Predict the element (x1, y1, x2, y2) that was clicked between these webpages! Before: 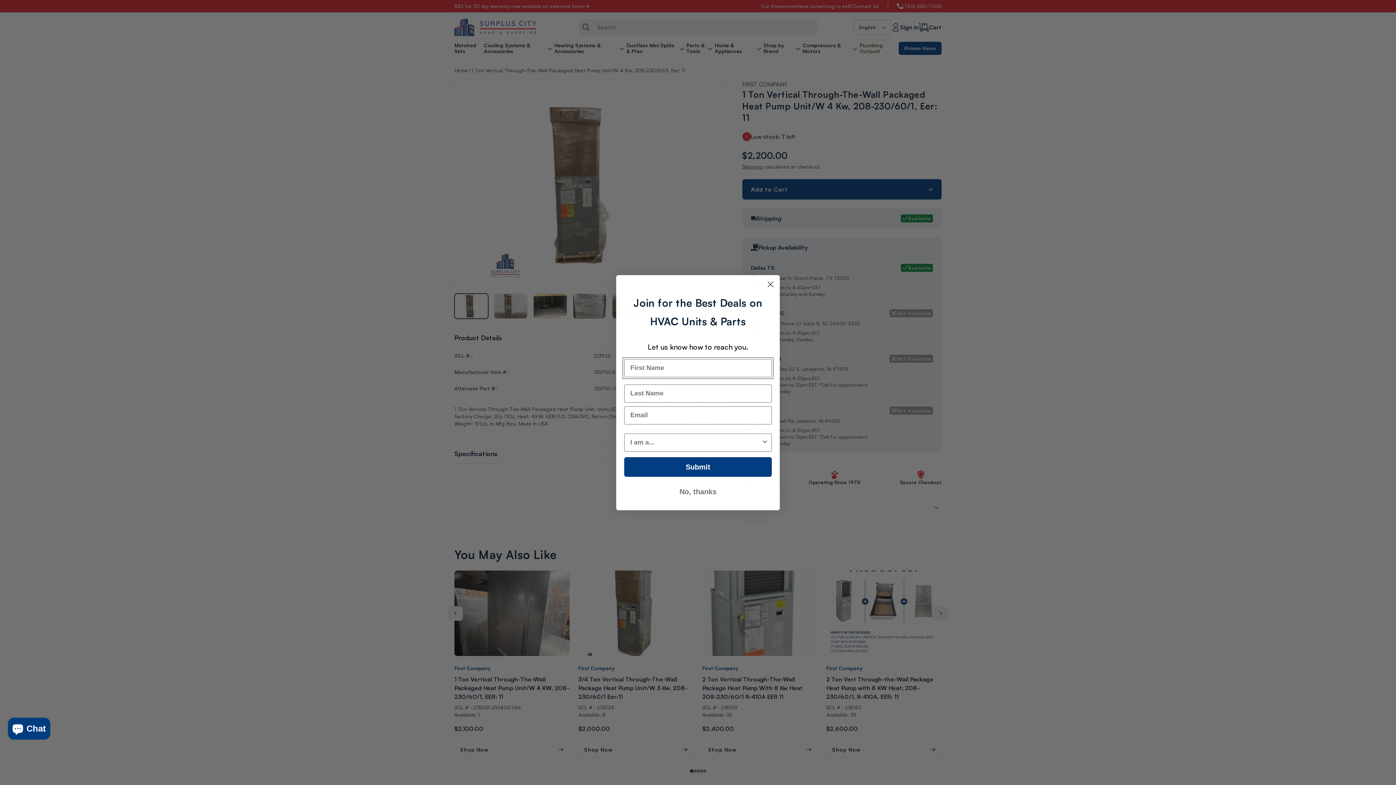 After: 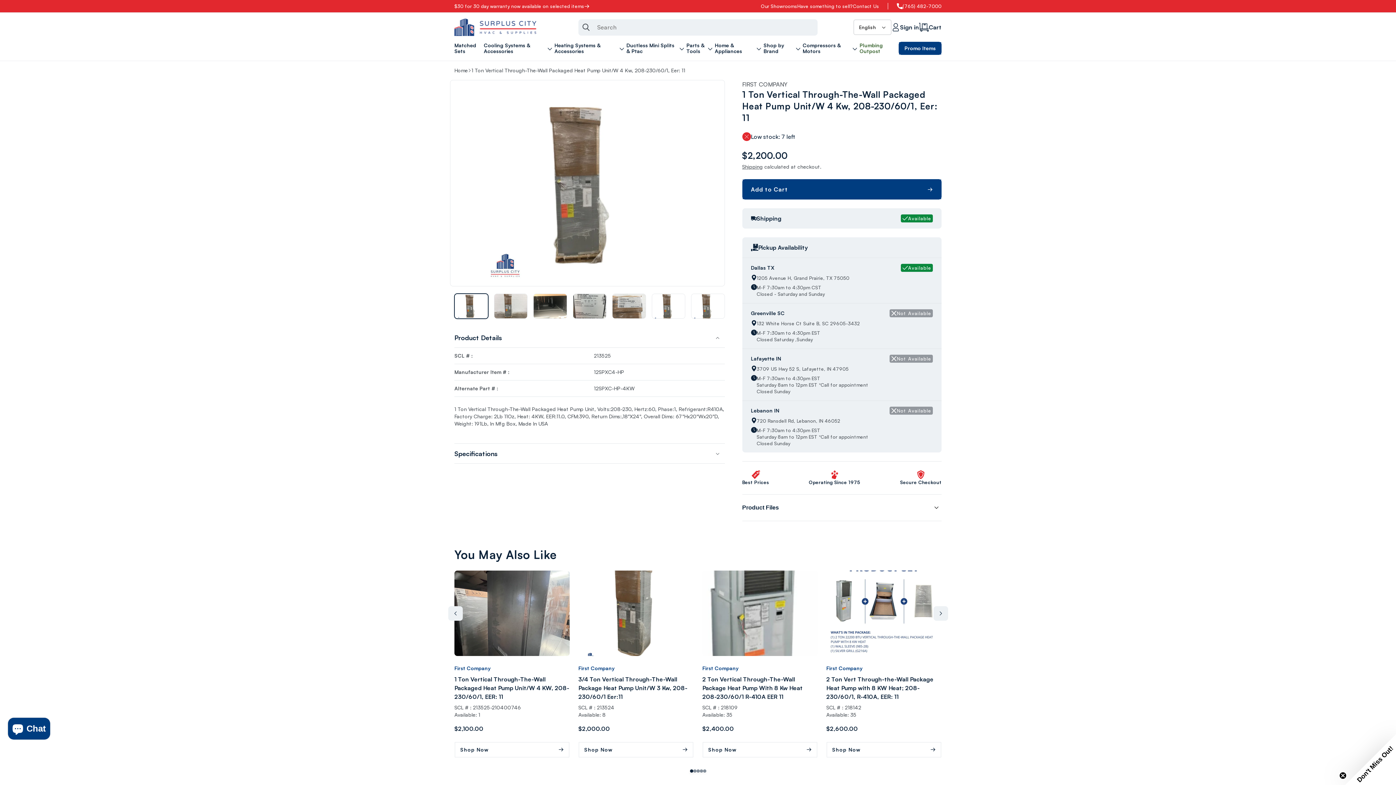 Action: label: No, thanks bbox: (624, 484, 772, 499)